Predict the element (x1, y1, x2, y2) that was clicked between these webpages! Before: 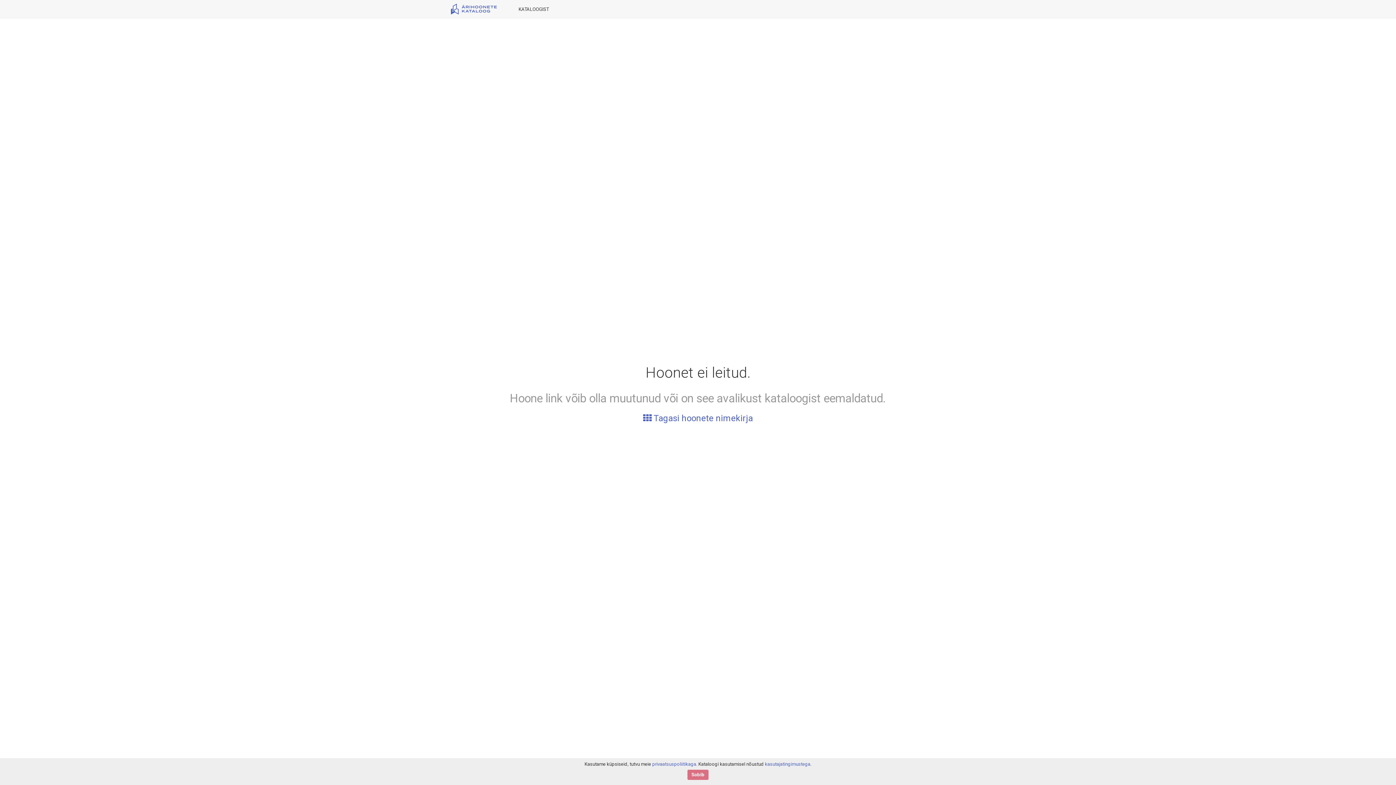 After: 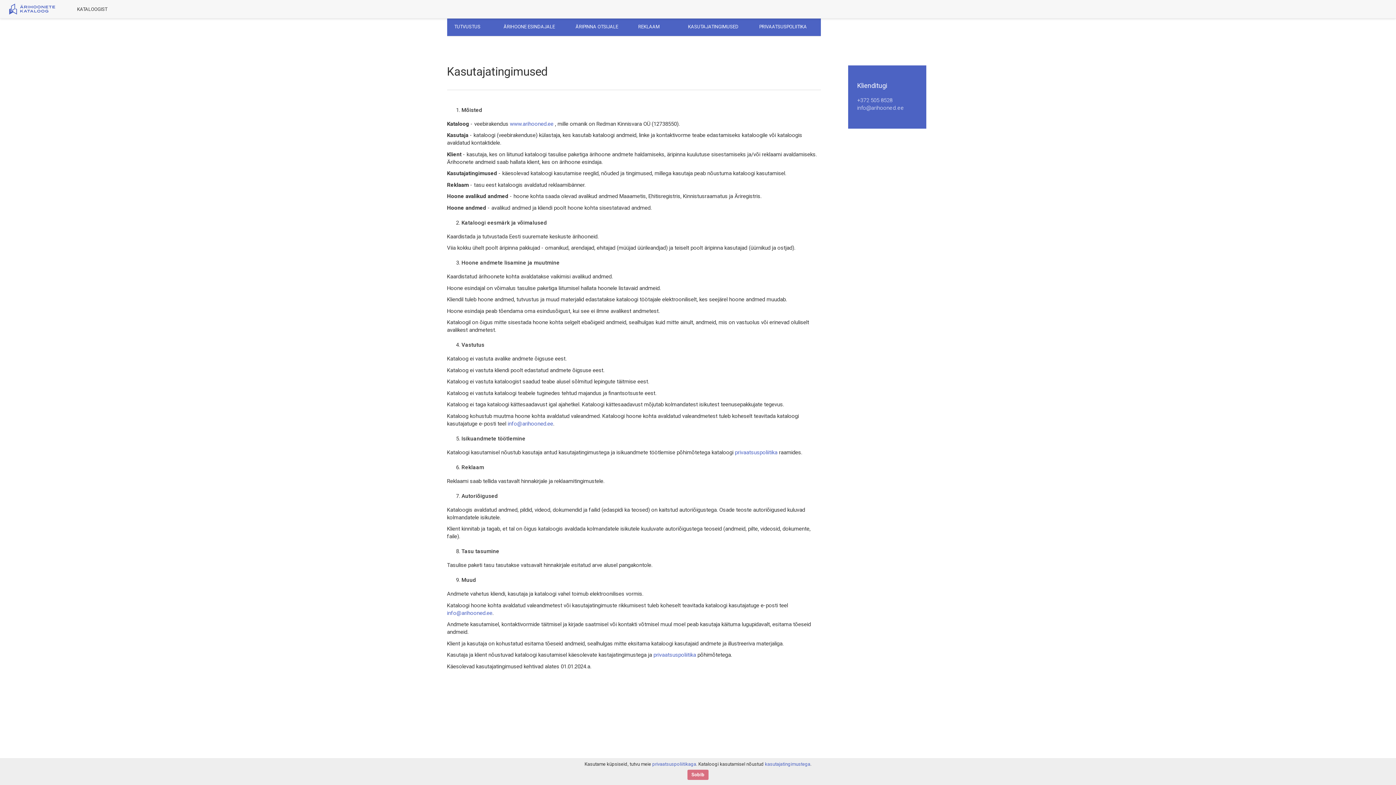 Action: bbox: (765, 761, 810, 767) label: kasutajatingimustega